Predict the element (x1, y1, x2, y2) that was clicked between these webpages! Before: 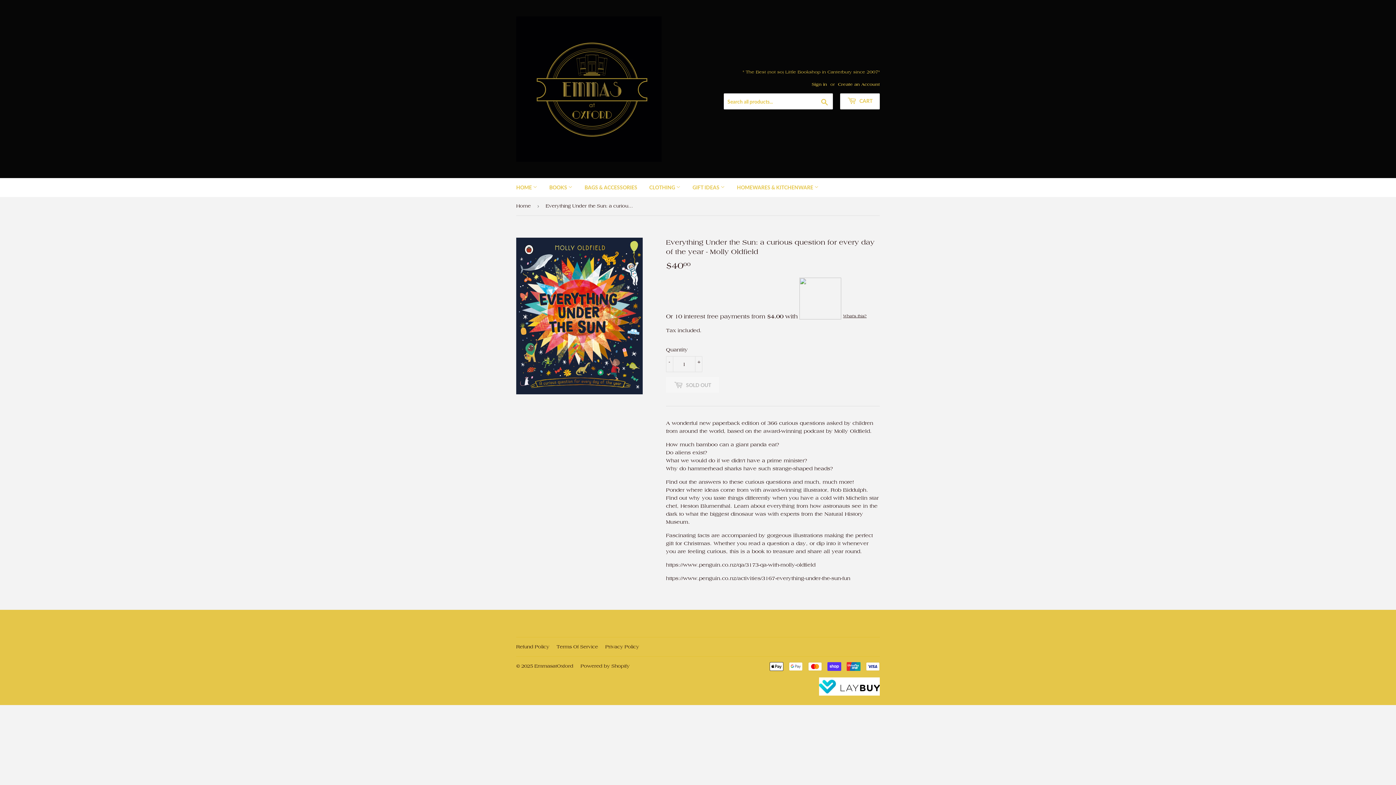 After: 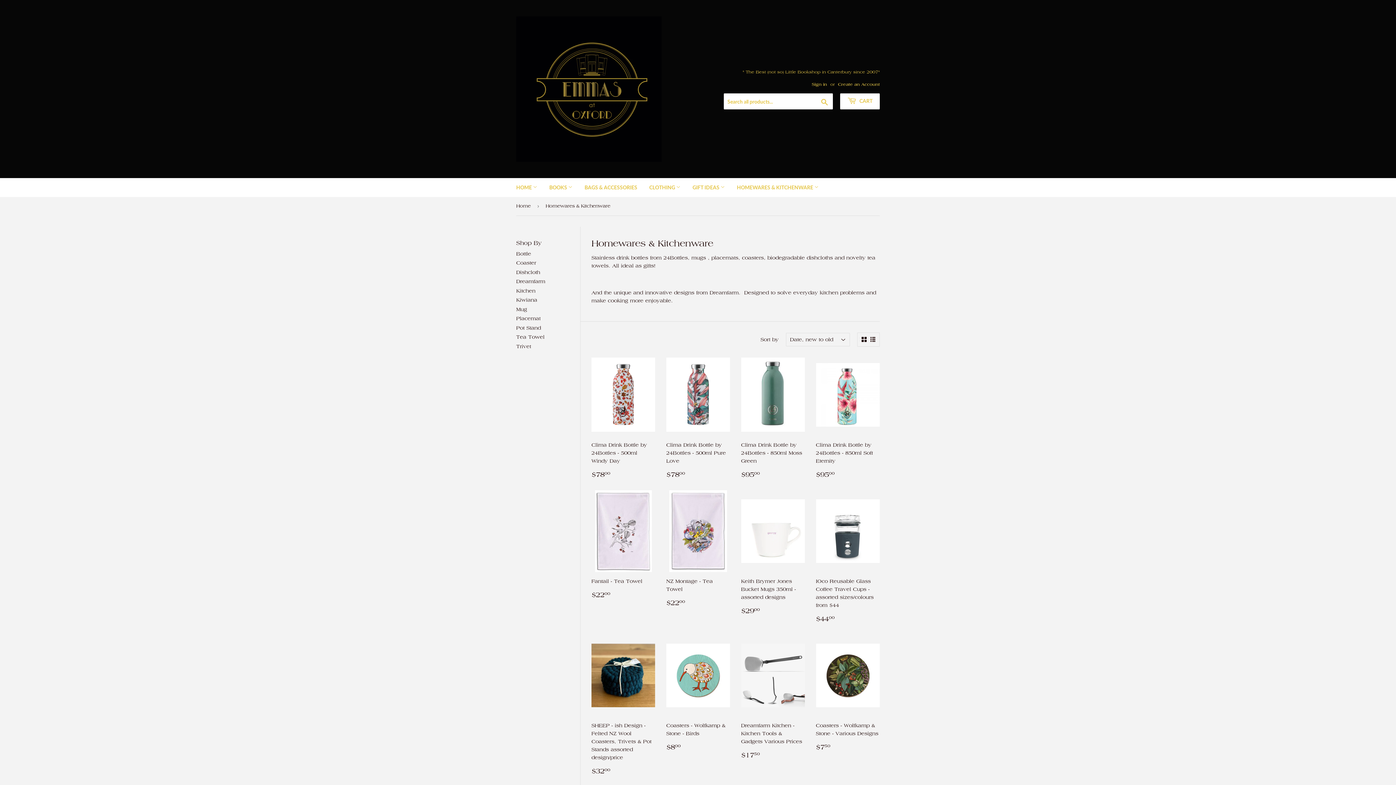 Action: bbox: (731, 178, 824, 197) label: HOMEWARES & KITCHENWARE 